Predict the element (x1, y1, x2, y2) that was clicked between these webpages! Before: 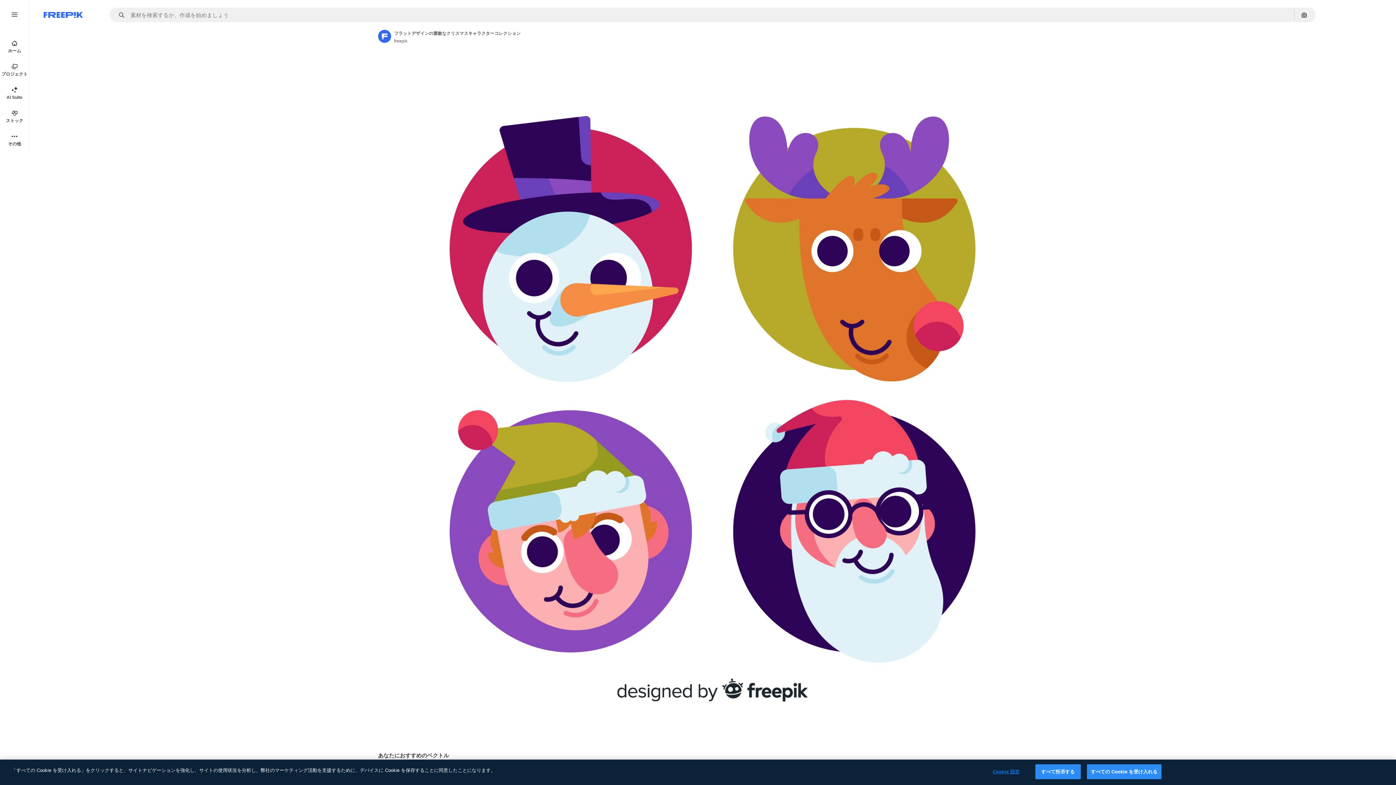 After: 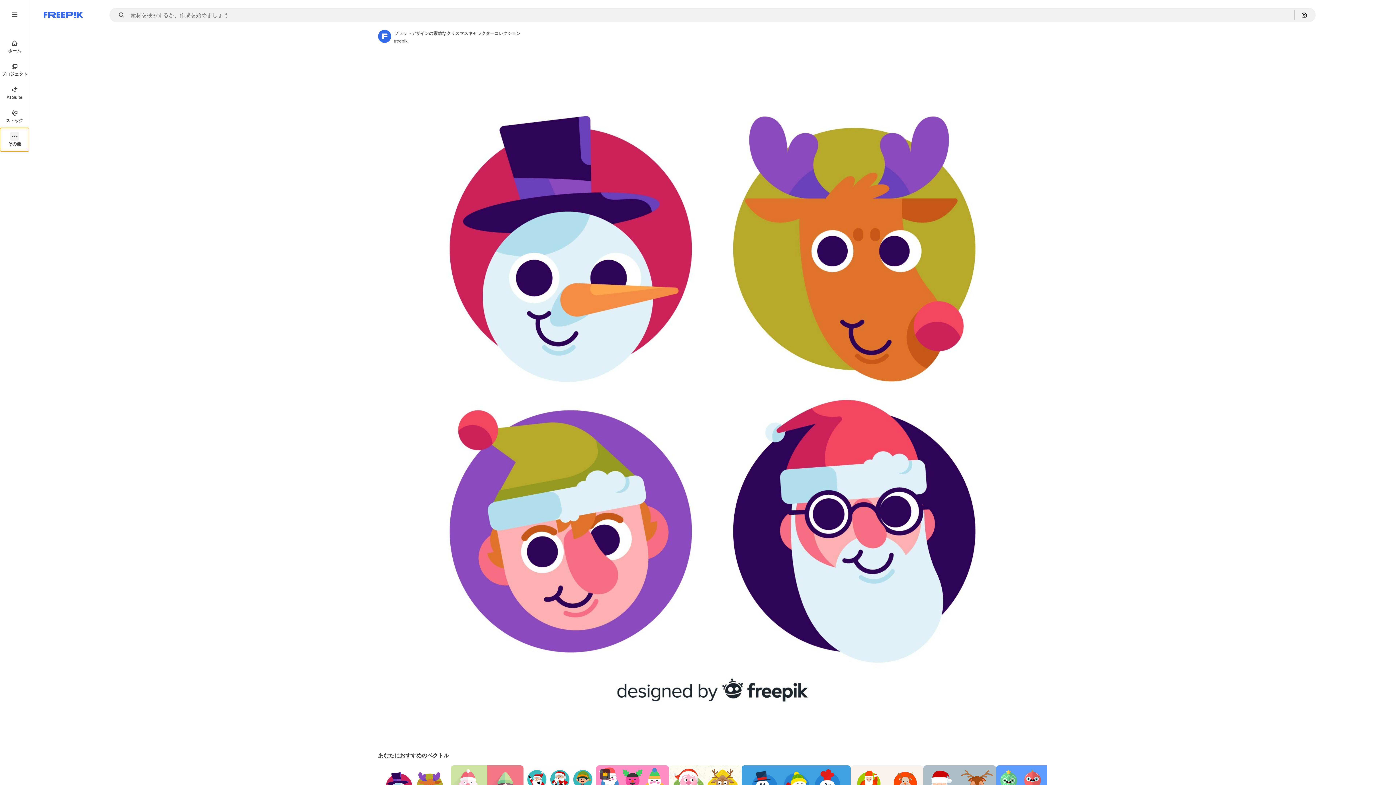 Action: label: その他 bbox: (0, 128, 29, 151)